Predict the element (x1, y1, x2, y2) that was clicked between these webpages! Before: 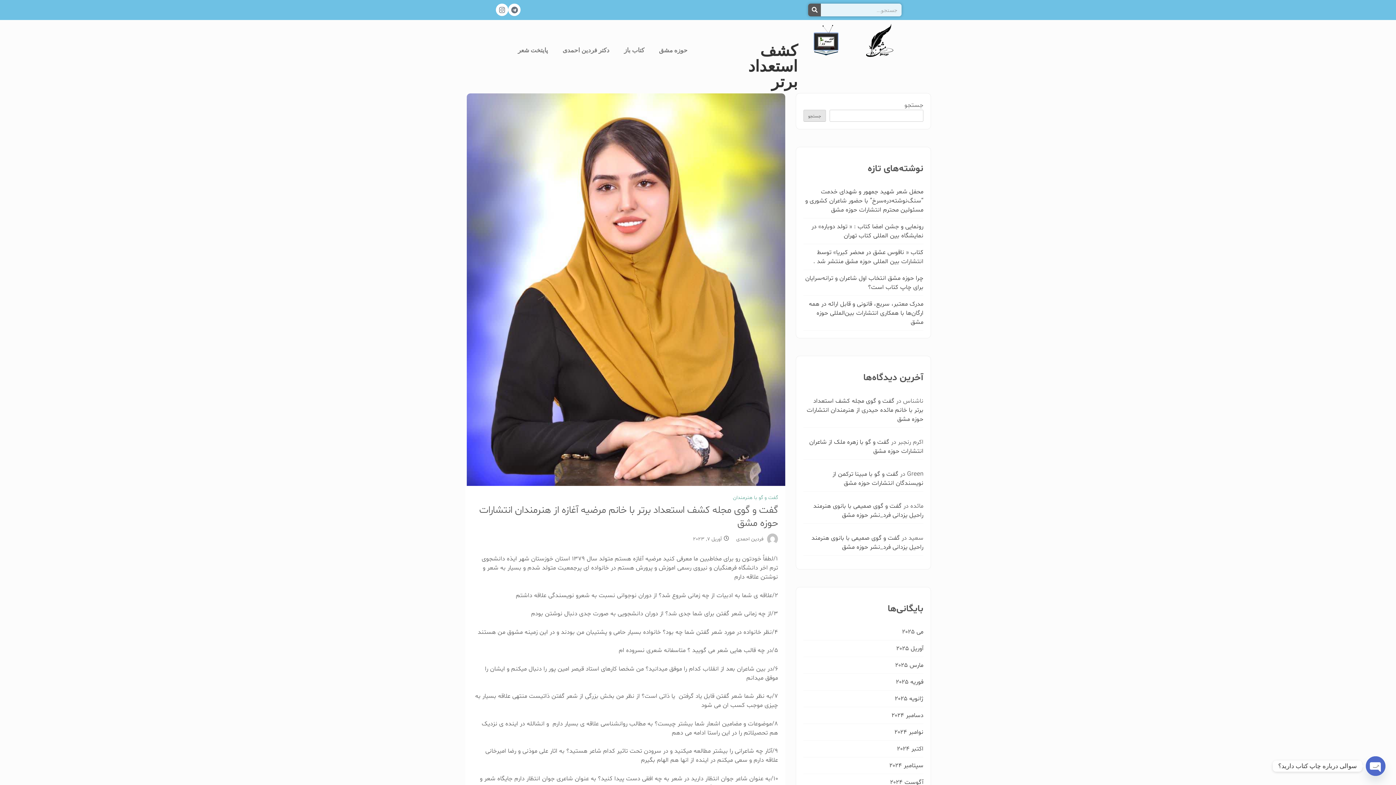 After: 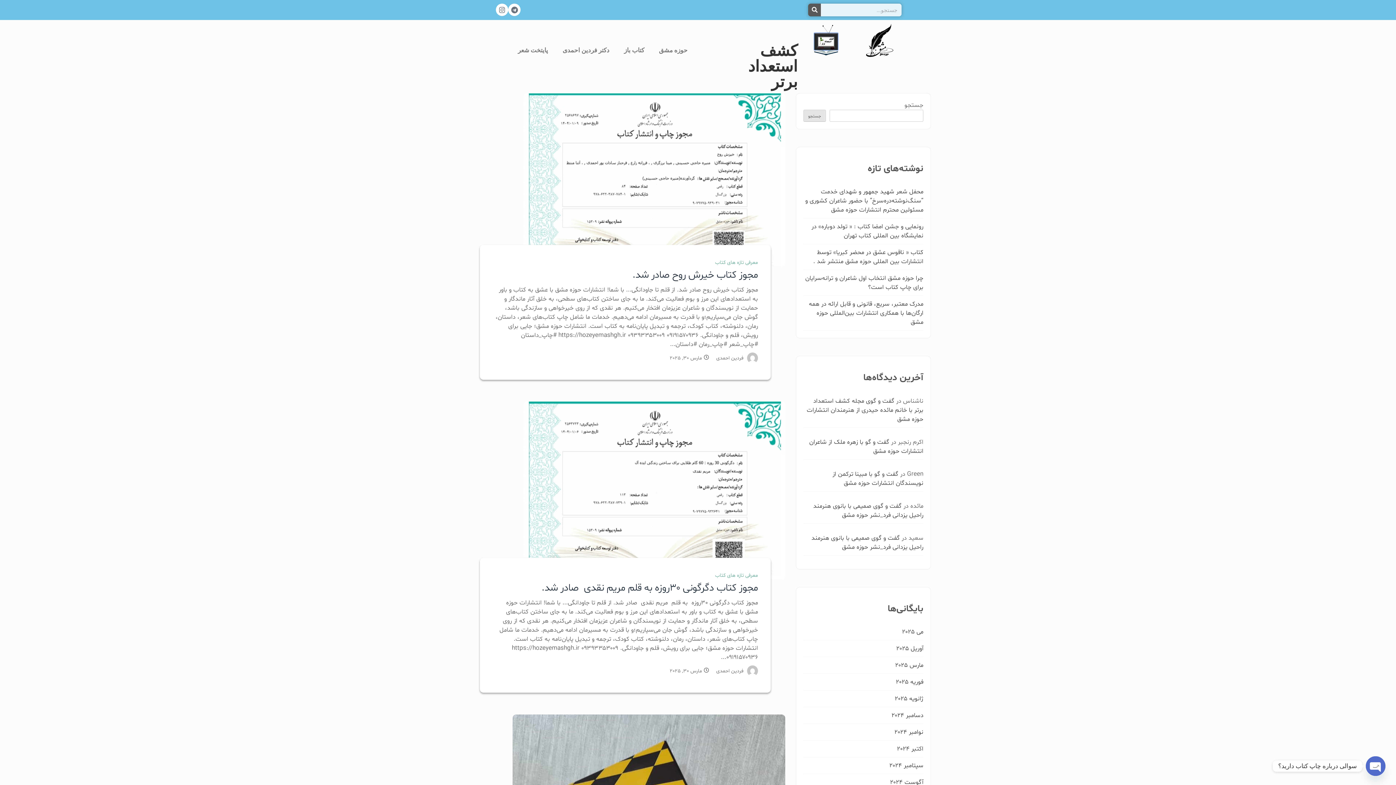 Action: label: مارس 2025 bbox: (895, 661, 923, 669)